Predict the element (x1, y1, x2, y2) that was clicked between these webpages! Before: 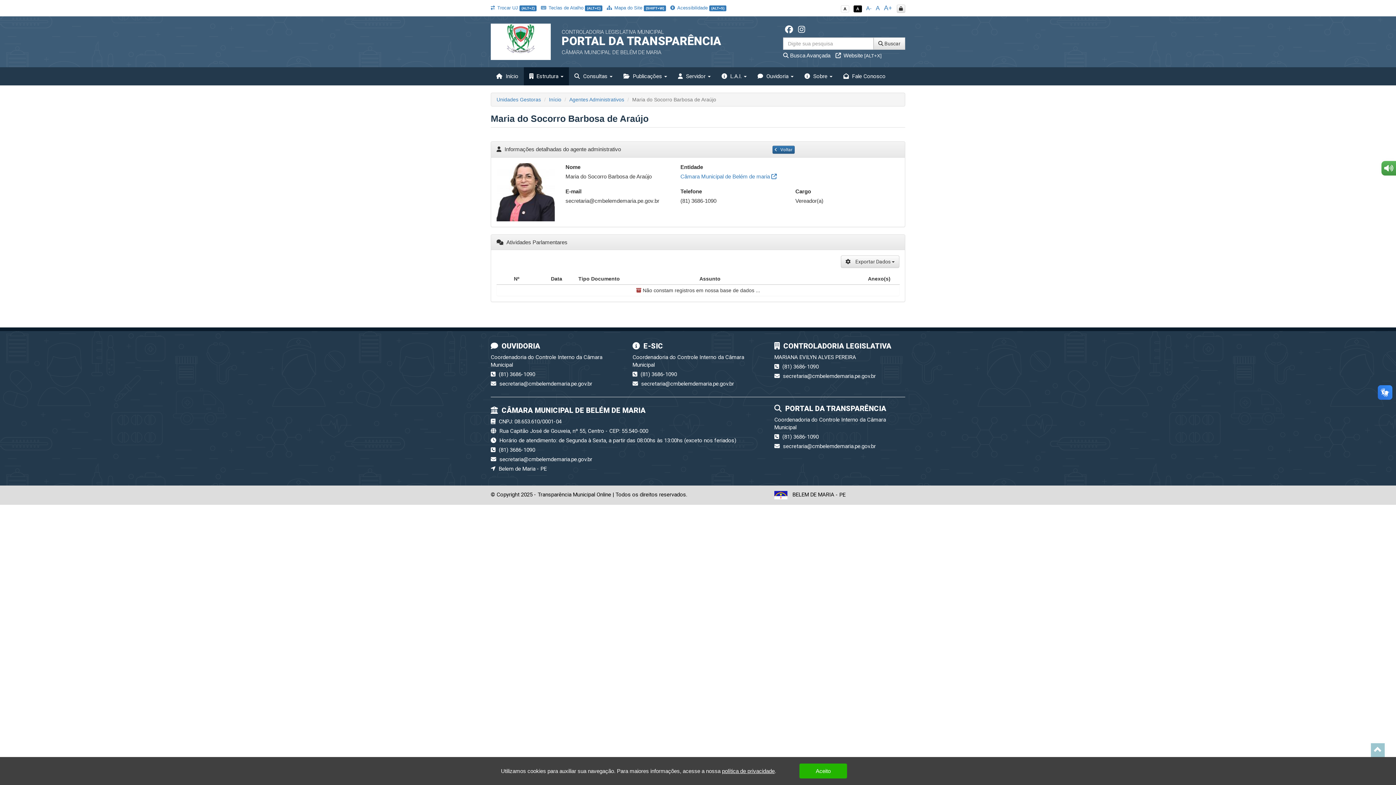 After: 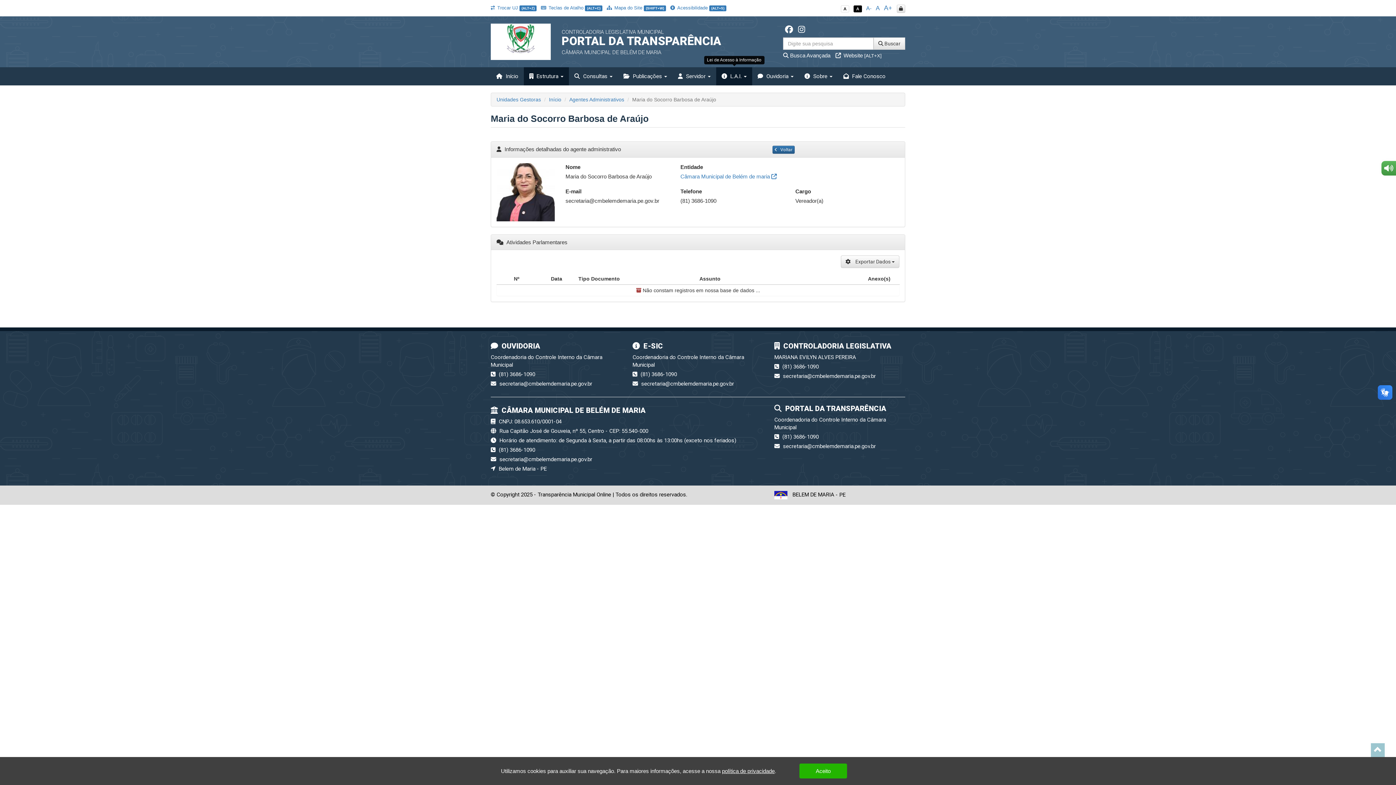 Action: bbox: (716, 67, 752, 85) label:  L.A.I. 